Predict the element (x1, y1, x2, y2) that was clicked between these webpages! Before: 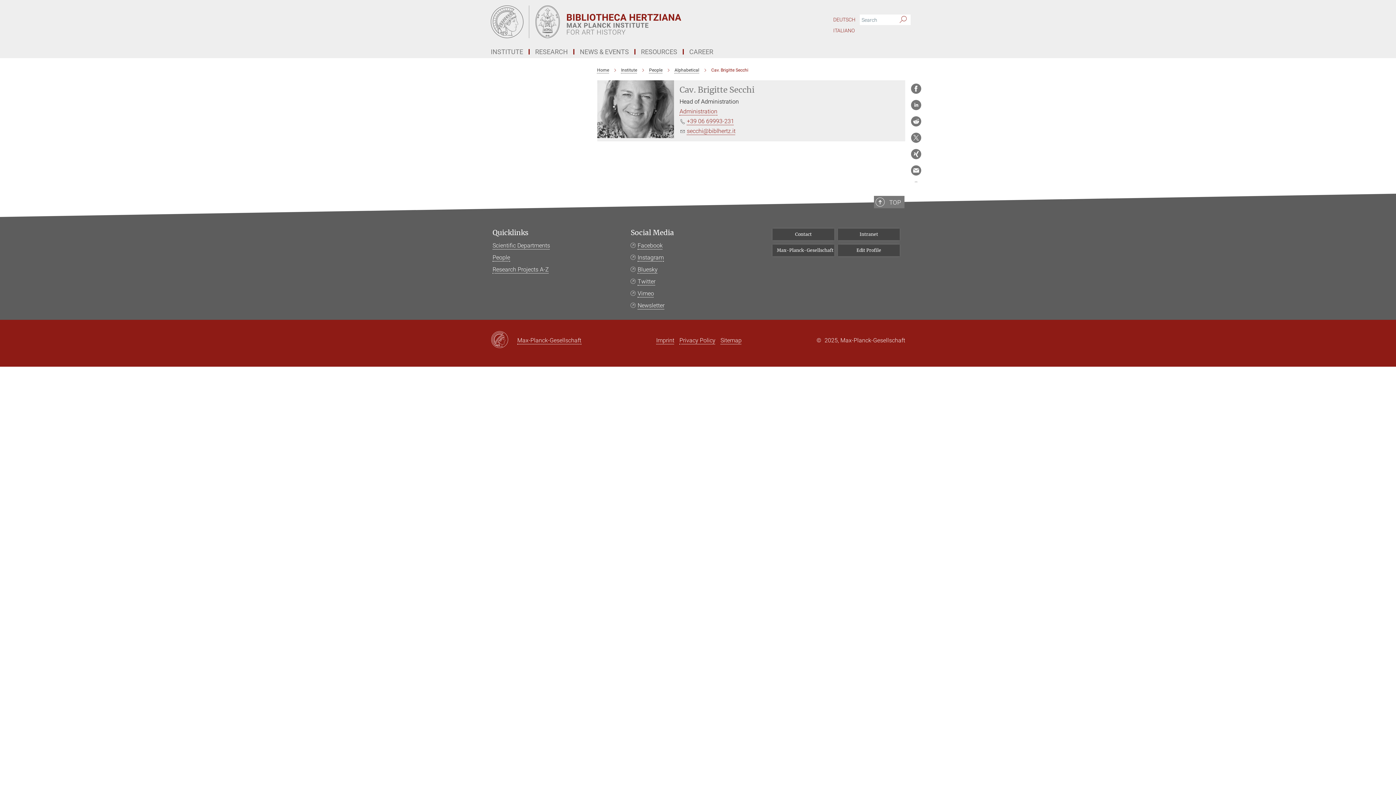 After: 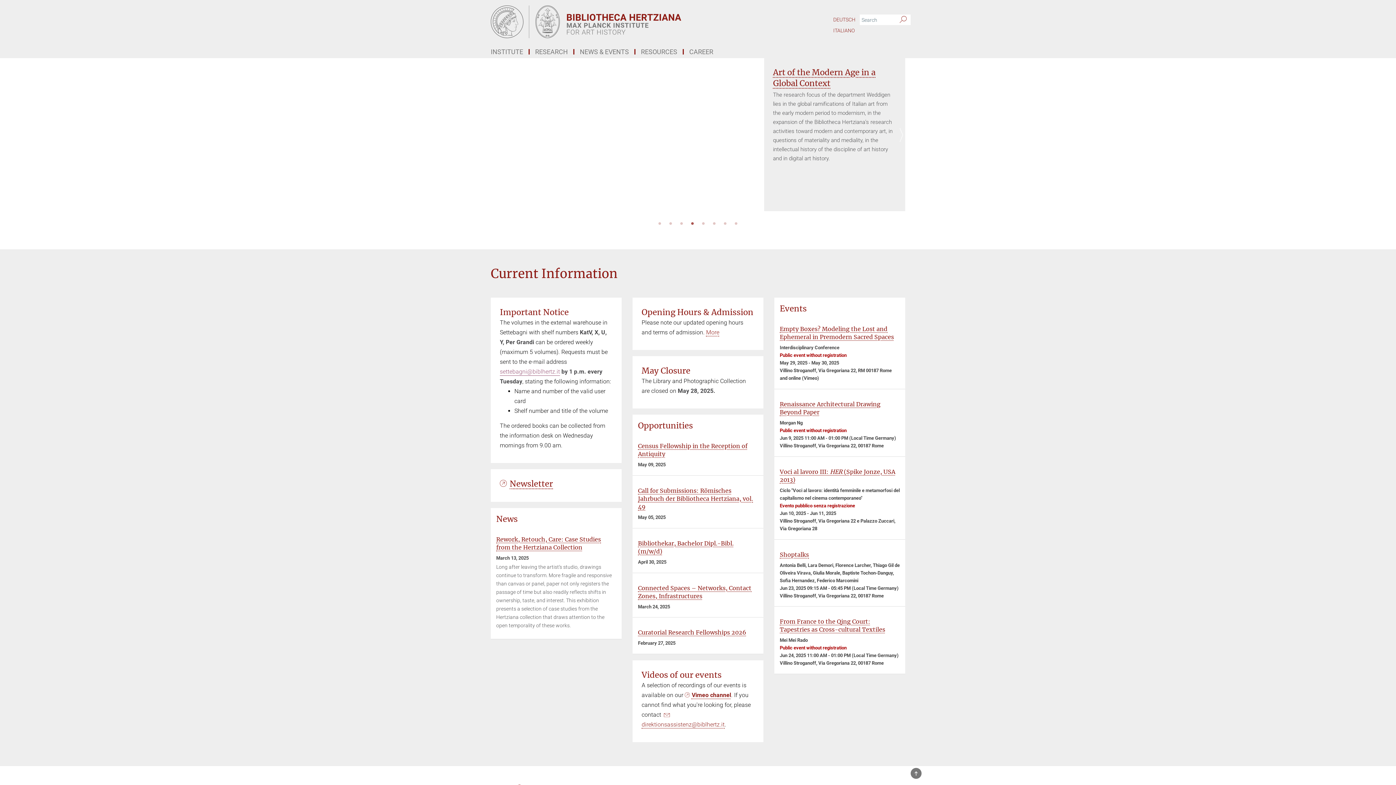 Action: bbox: (597, 67, 609, 72) label: Home